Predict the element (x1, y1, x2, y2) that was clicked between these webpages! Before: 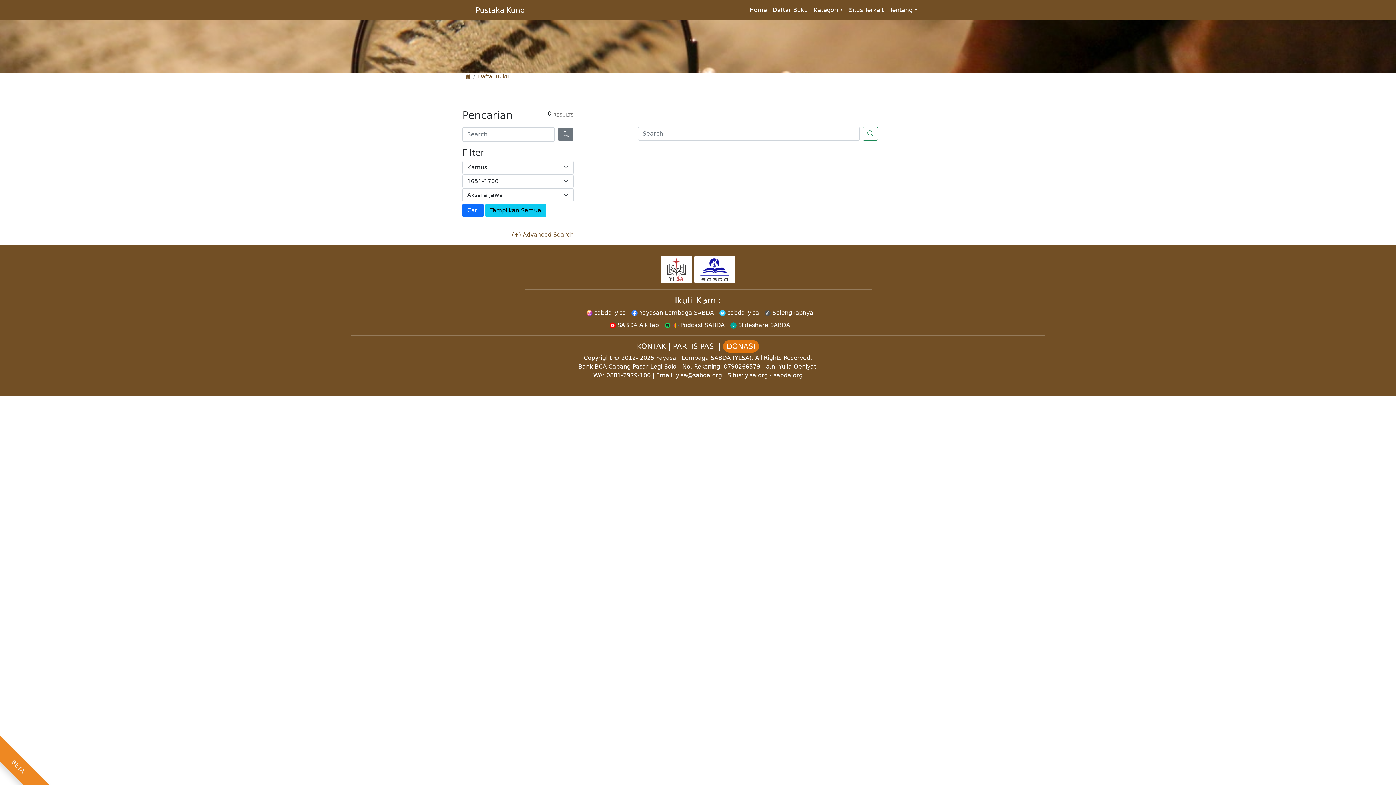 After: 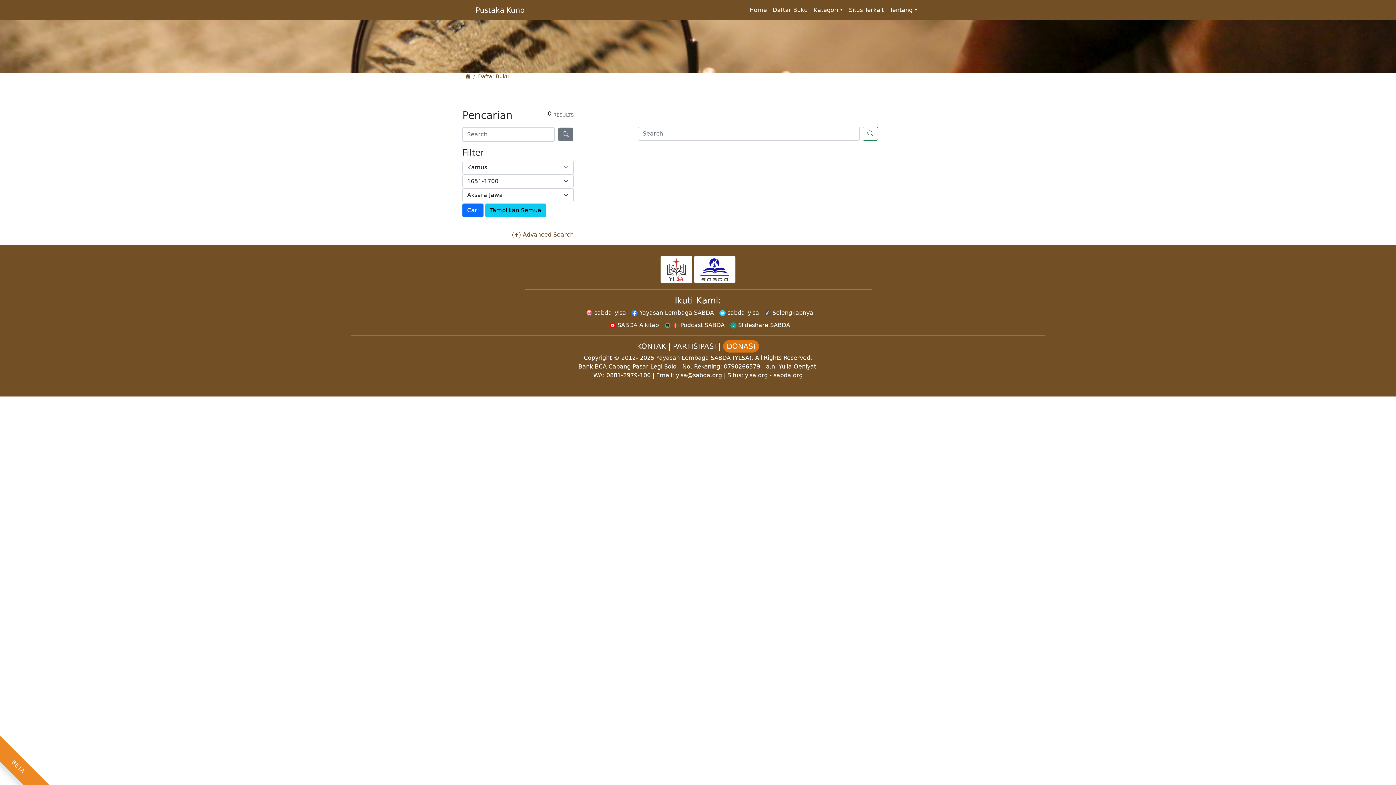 Action: bbox: (694, 265, 735, 272)